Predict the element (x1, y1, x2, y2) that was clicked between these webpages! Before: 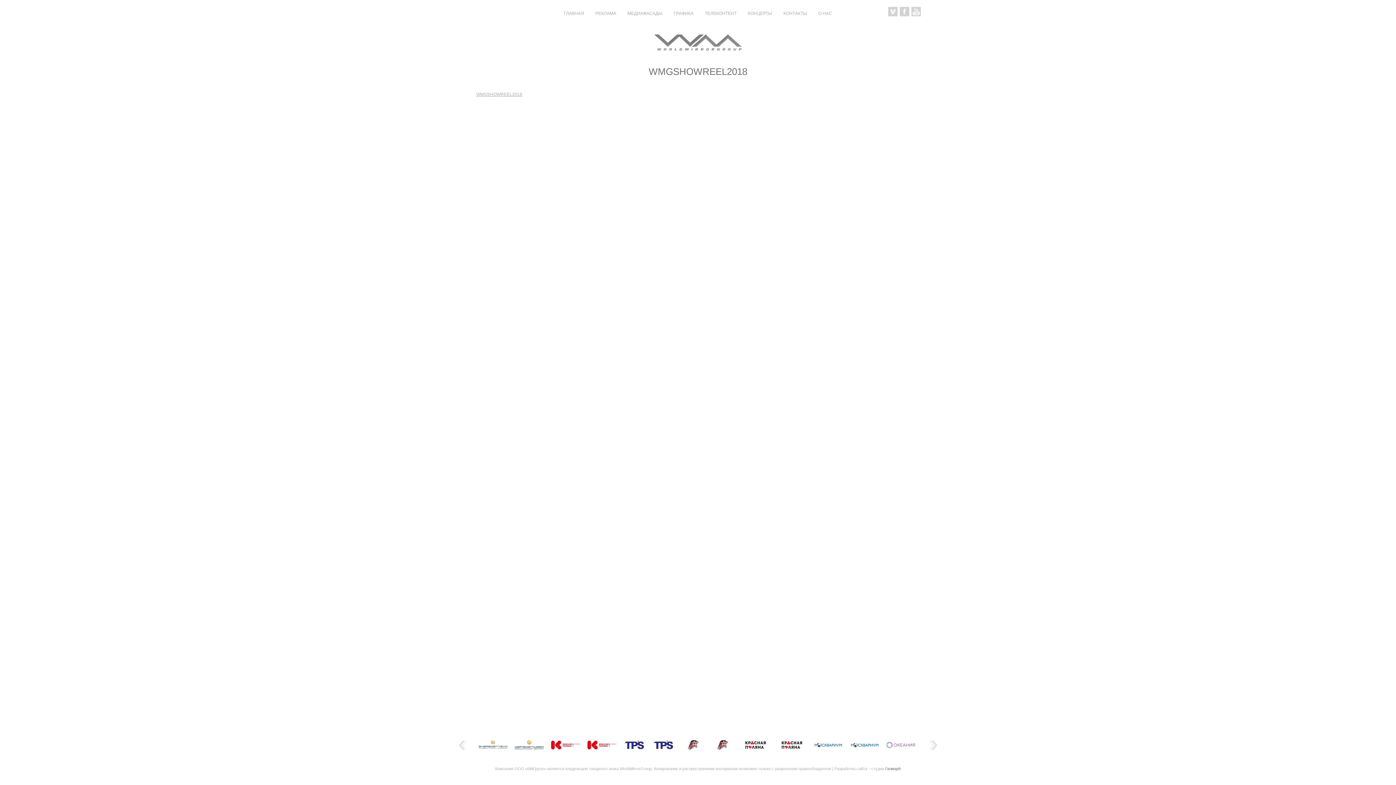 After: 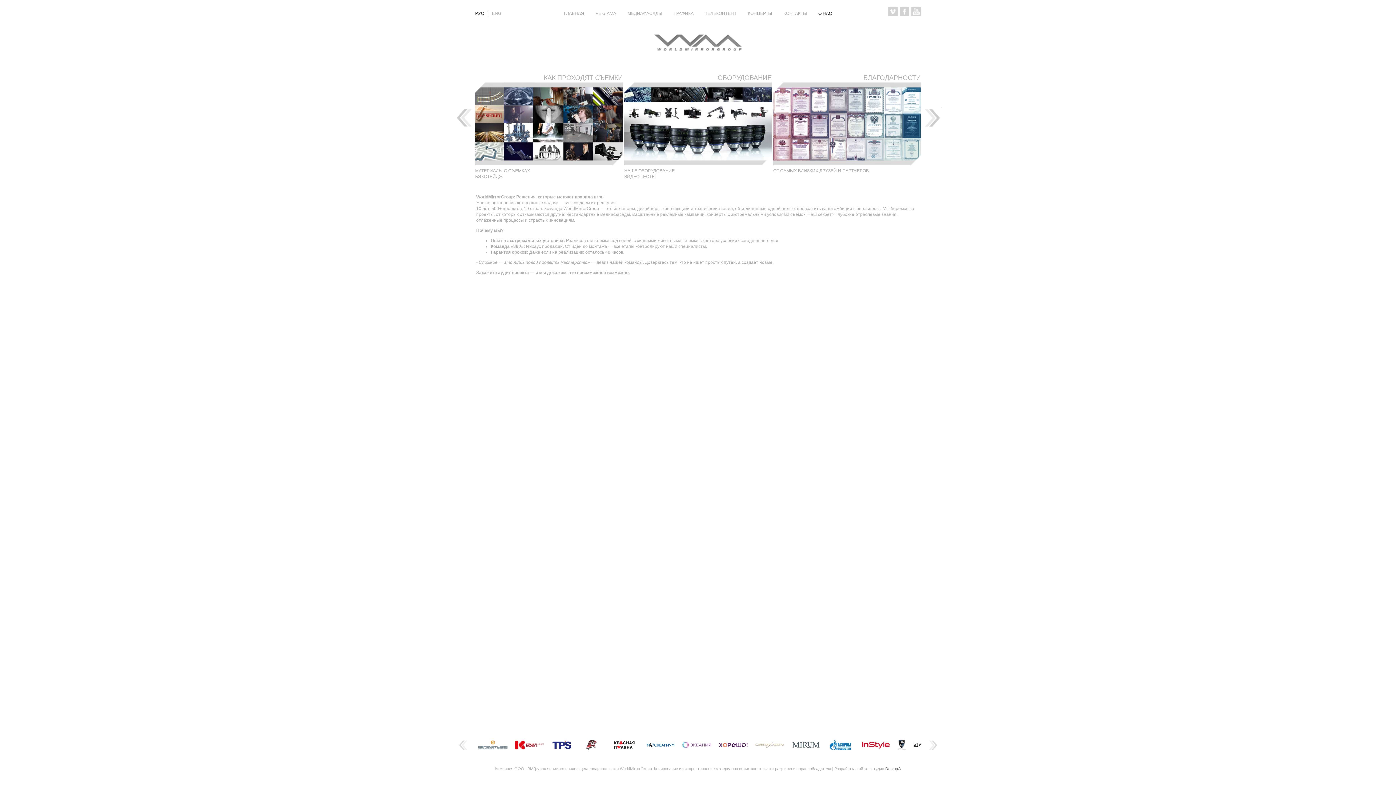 Action: bbox: (818, 10, 832, 16) label: О НАС